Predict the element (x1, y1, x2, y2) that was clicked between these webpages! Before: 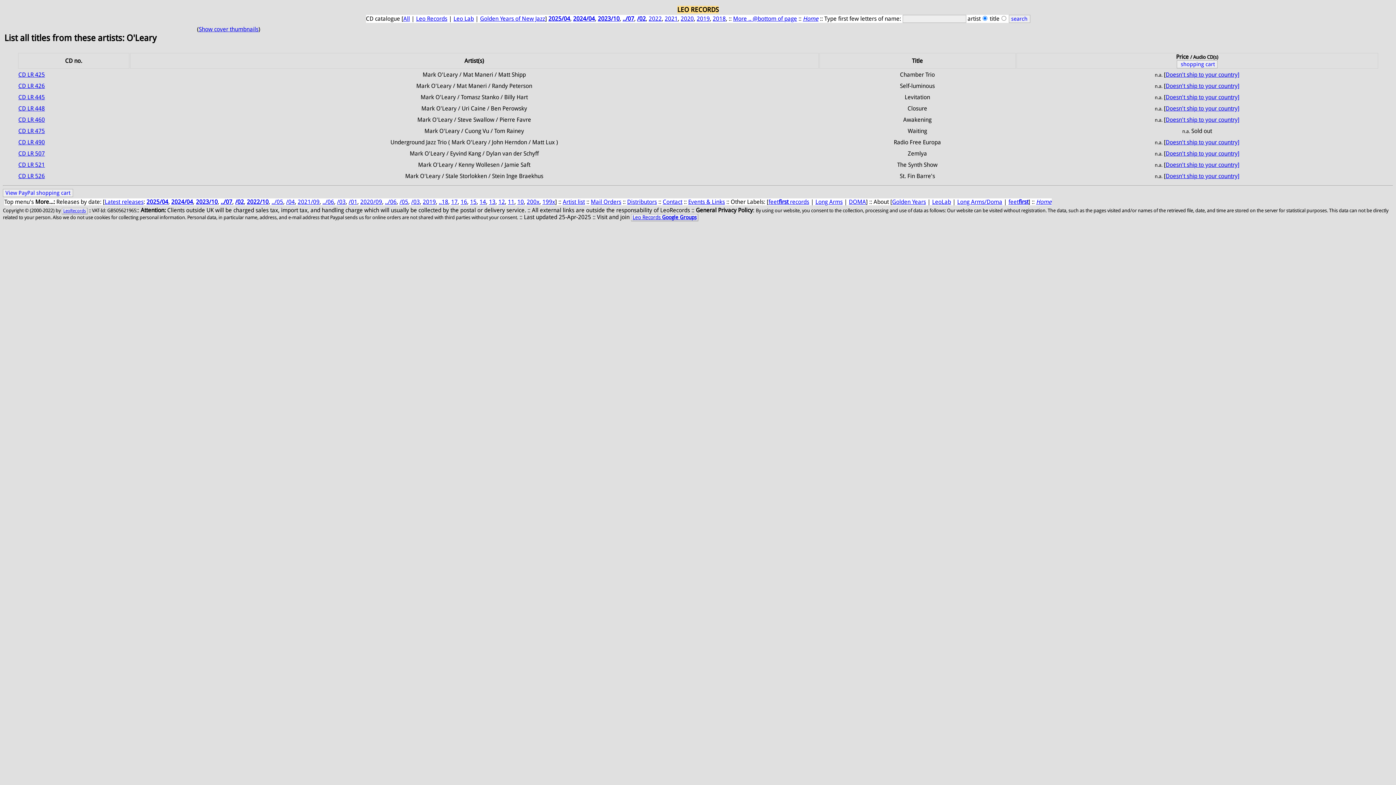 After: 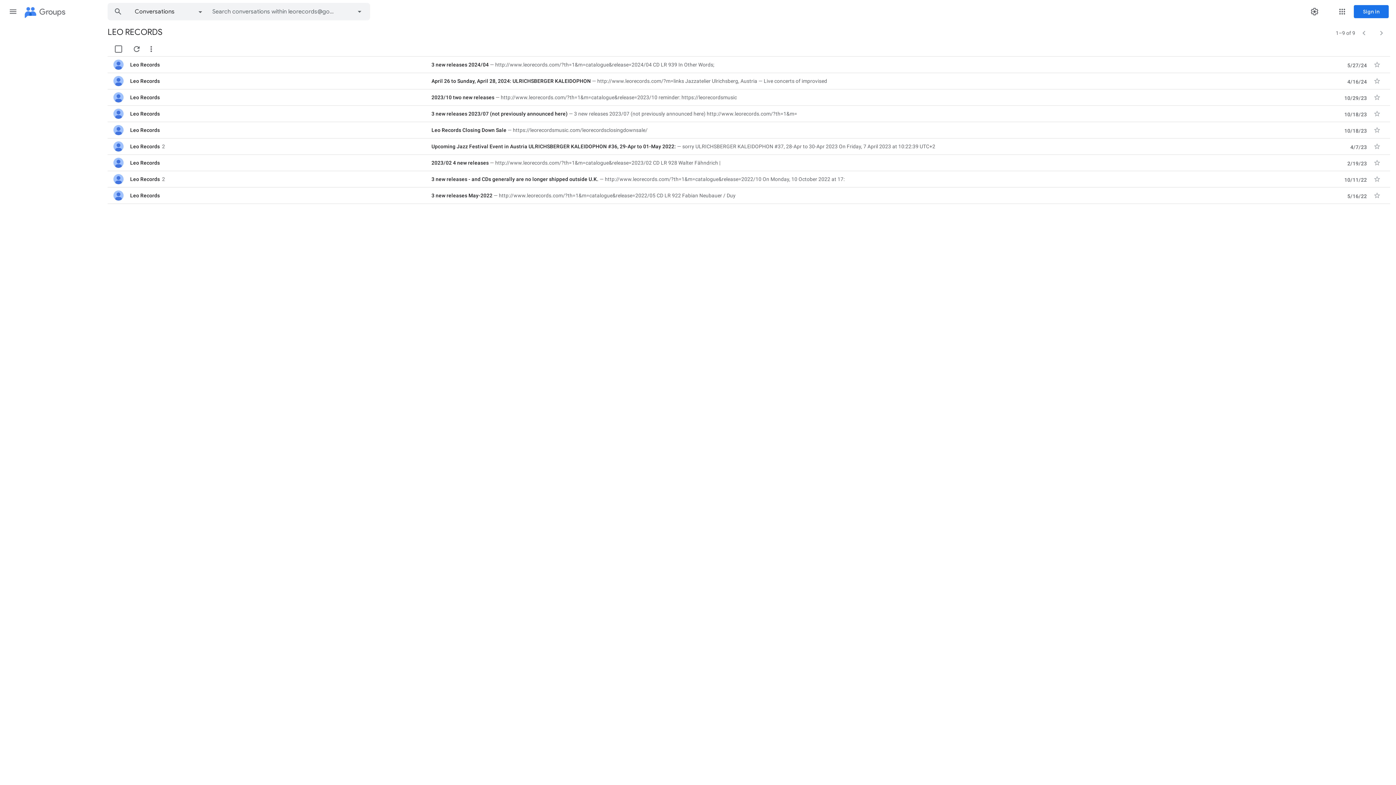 Action: bbox: (631, 214, 698, 221) label: Leo Records Google Groups